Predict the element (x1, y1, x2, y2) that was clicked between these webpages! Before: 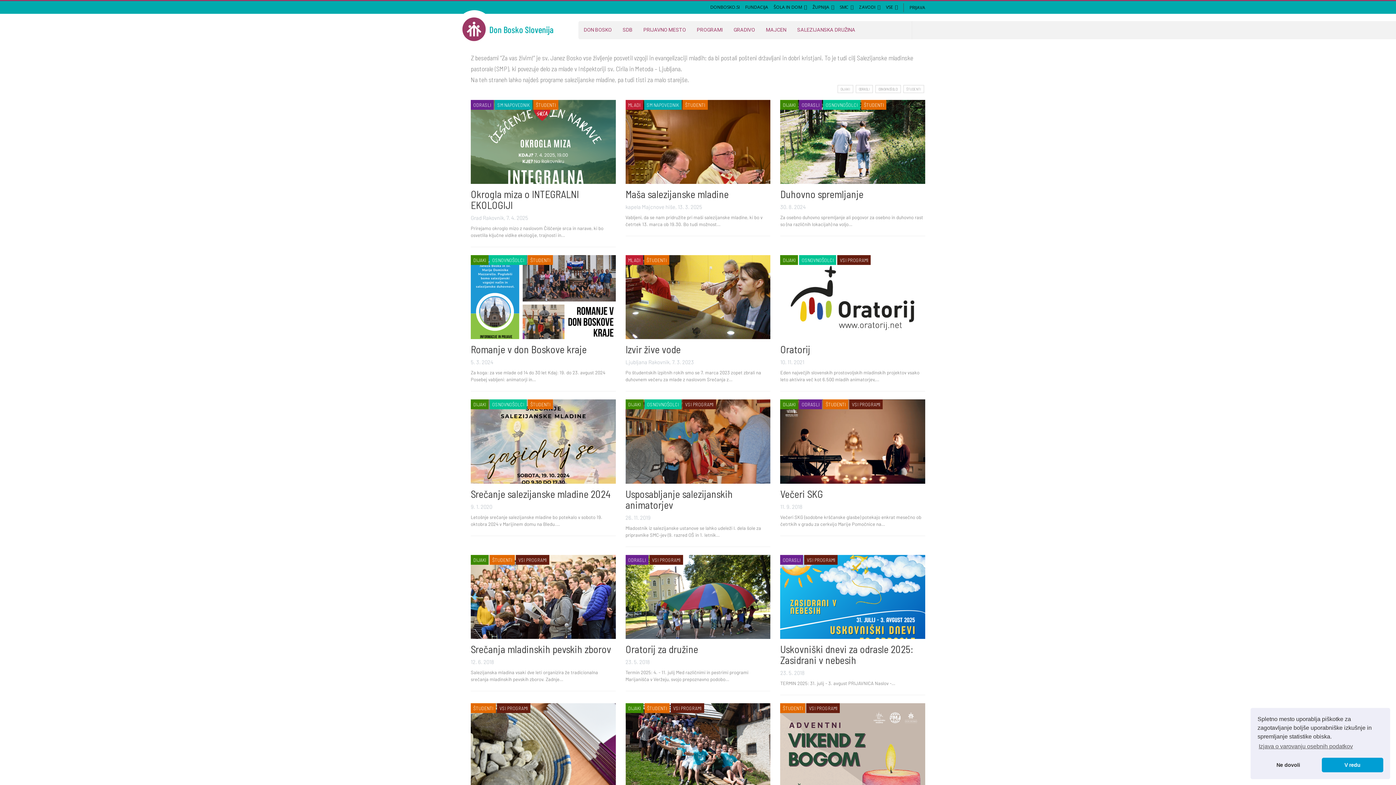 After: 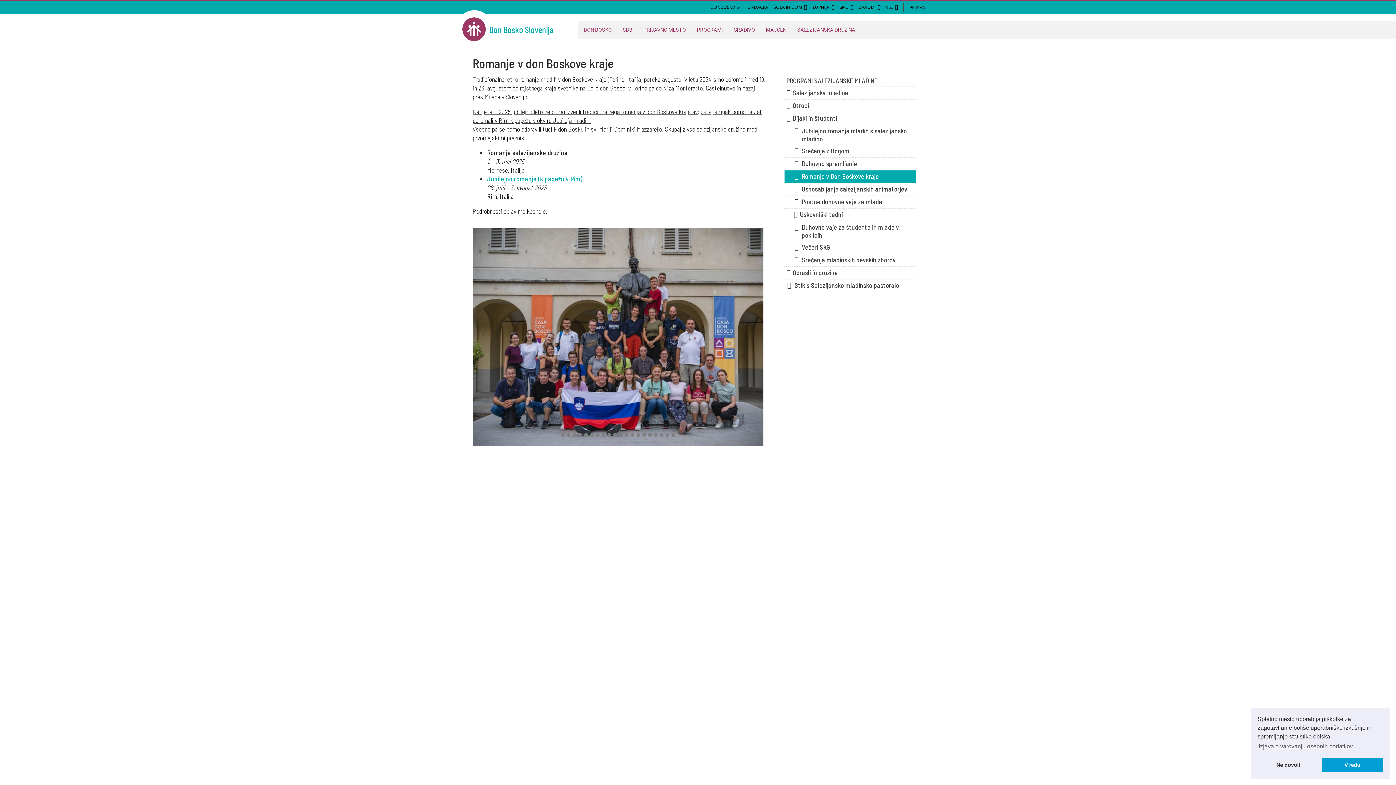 Action: bbox: (470, 255, 615, 339)